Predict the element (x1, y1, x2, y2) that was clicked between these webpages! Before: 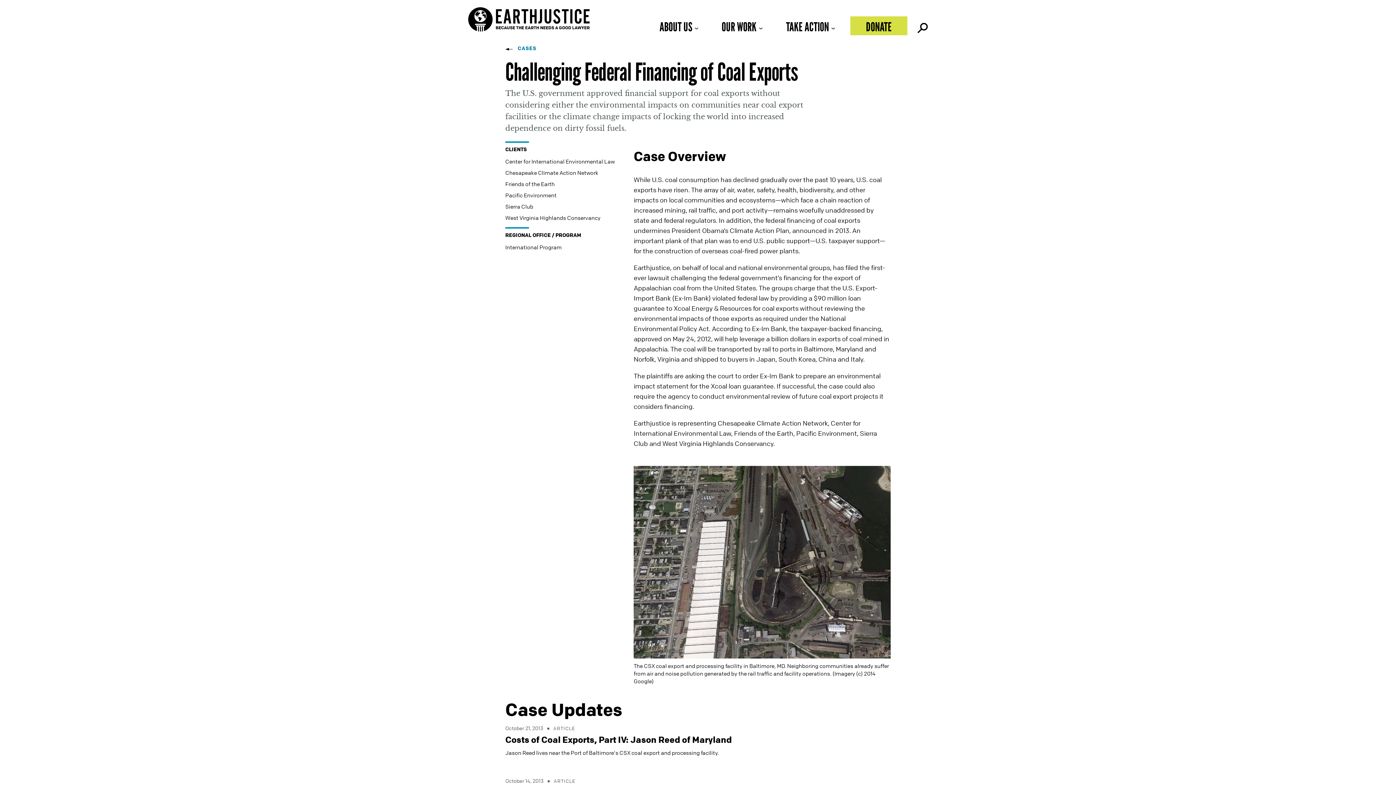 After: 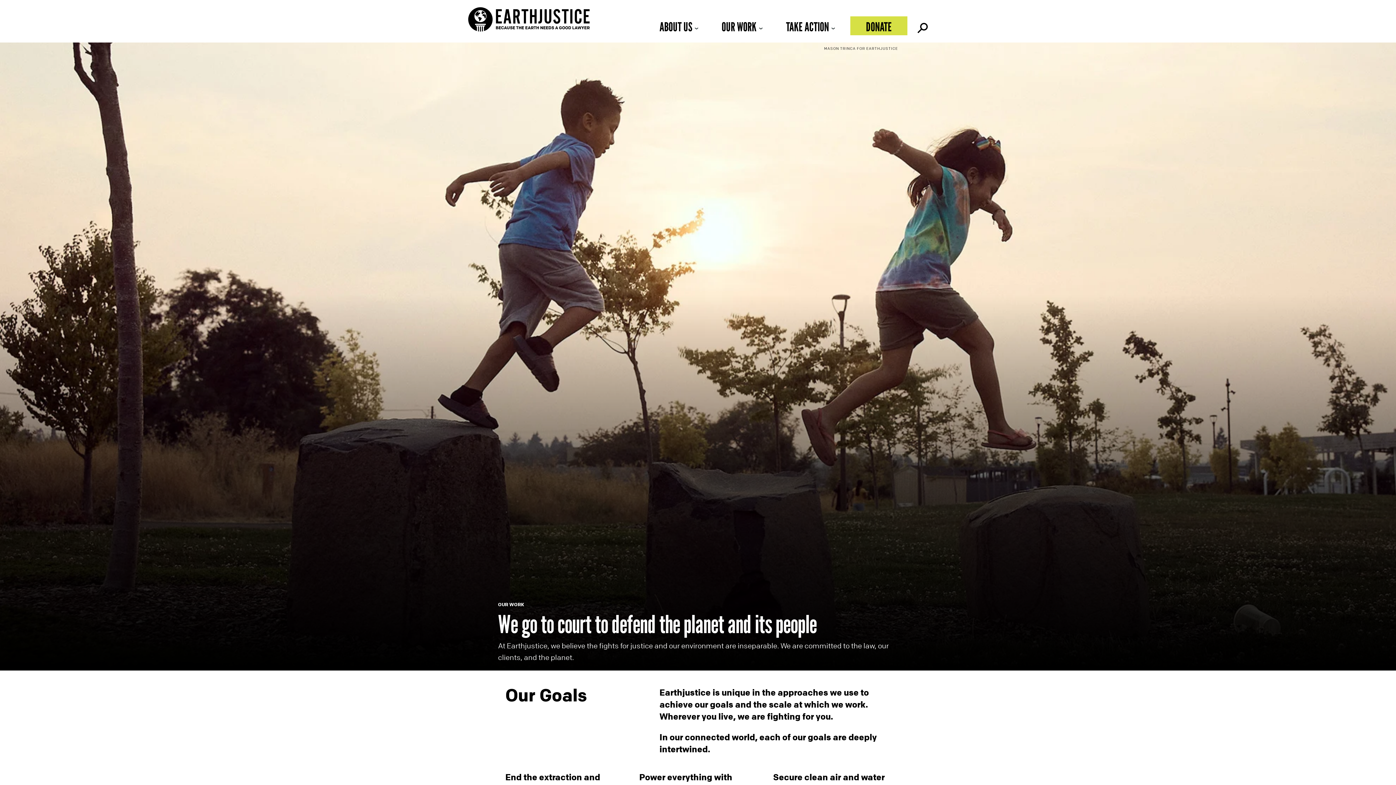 Action: bbox: (713, 16, 772, 35) label: OUR WORK